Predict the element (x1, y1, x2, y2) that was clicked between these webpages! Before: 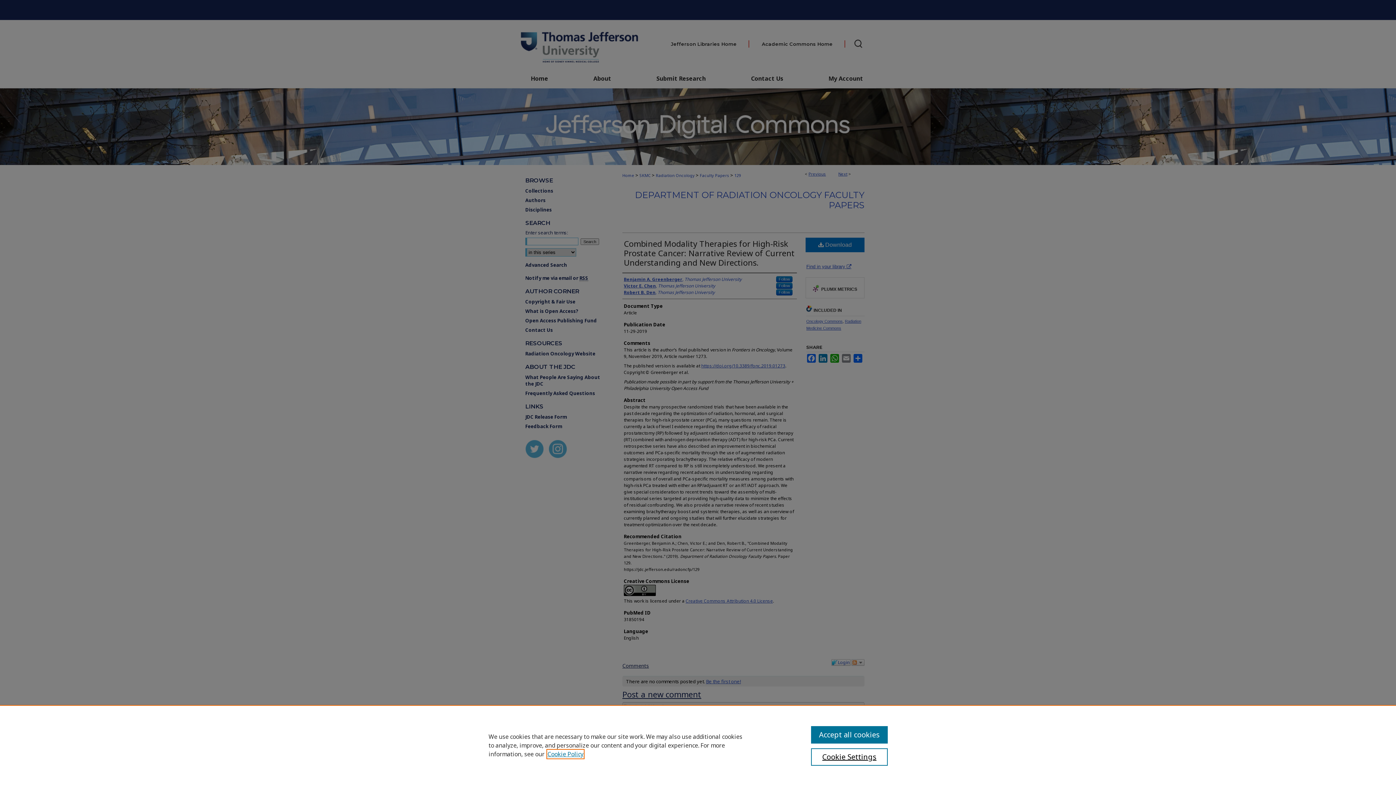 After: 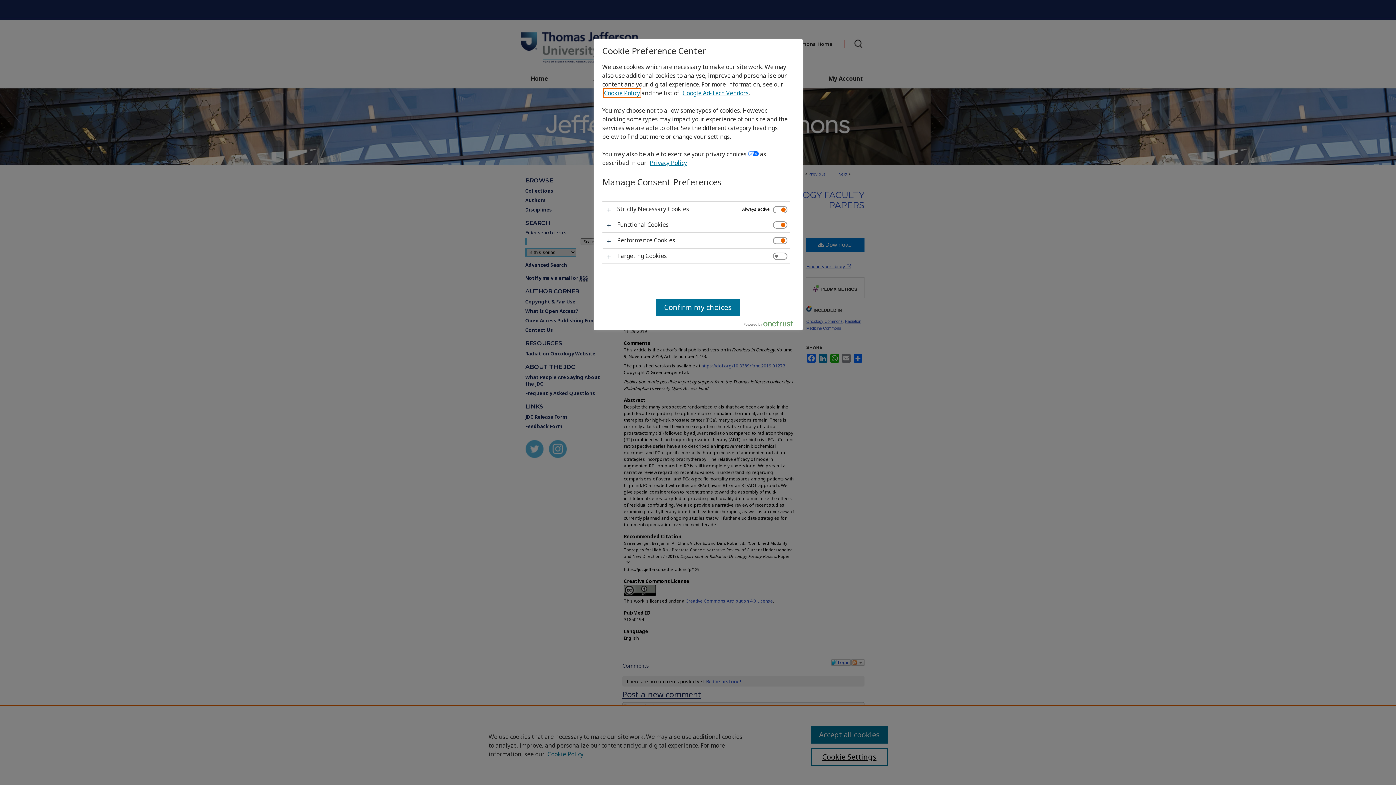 Action: label: Cookie Settings bbox: (811, 748, 887, 766)